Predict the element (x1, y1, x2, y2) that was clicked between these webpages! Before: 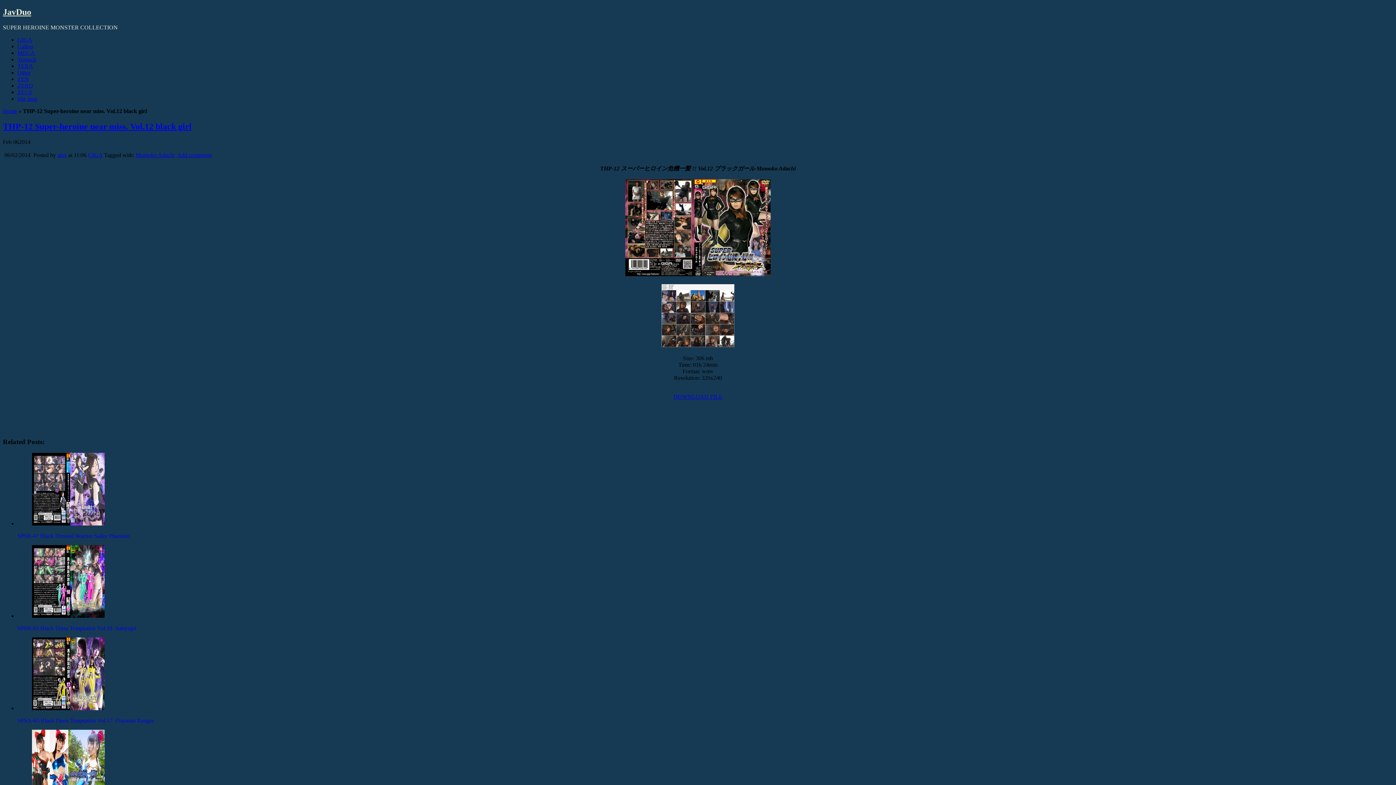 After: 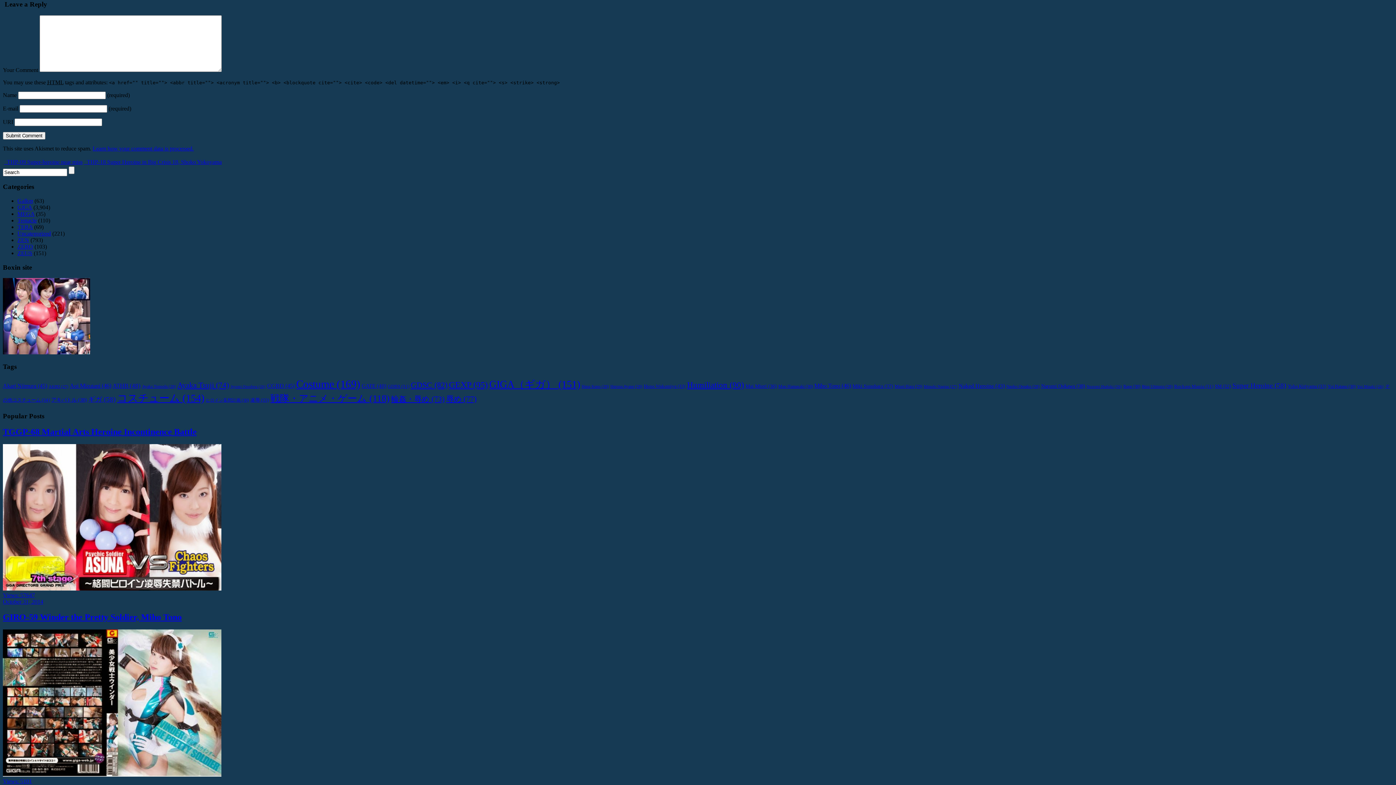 Action: bbox: (177, 151, 212, 158) label: Add comments